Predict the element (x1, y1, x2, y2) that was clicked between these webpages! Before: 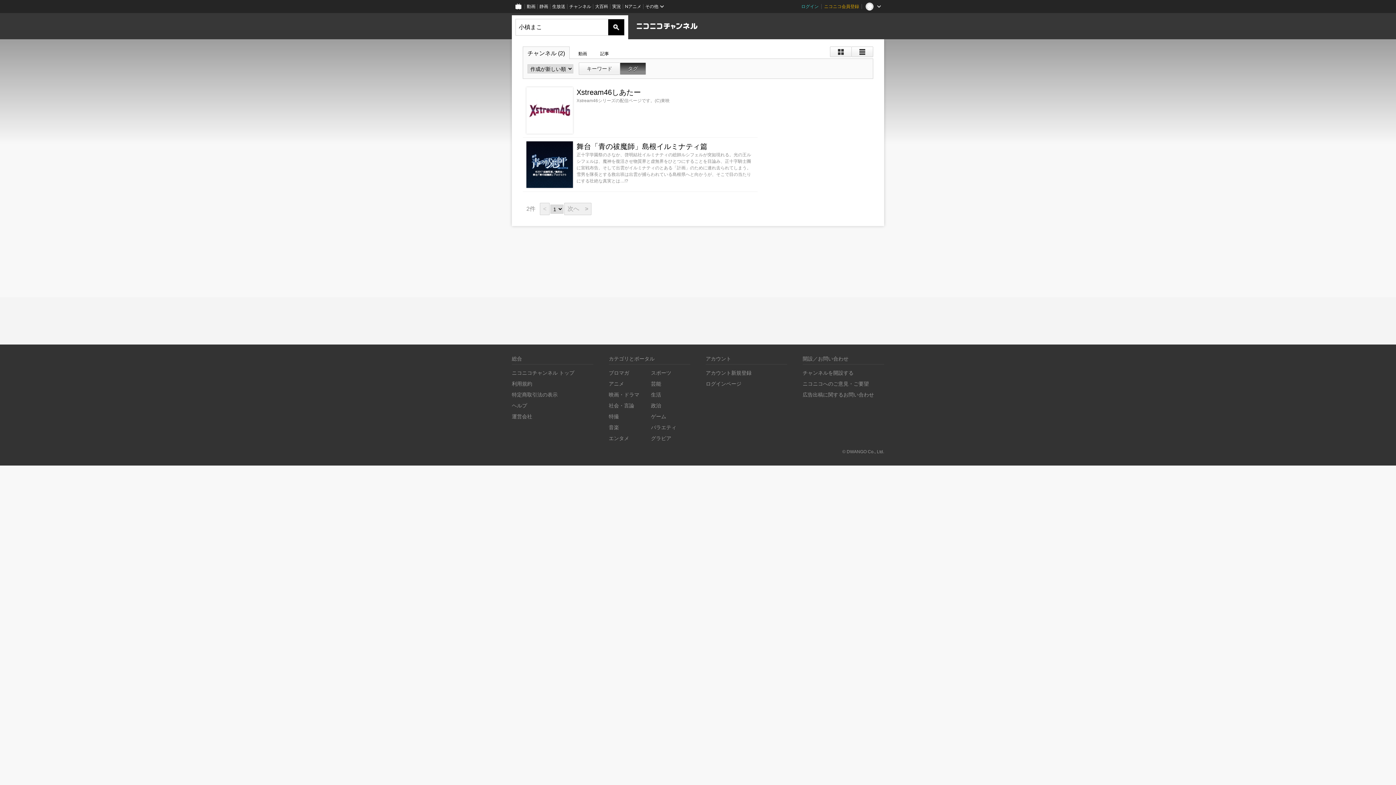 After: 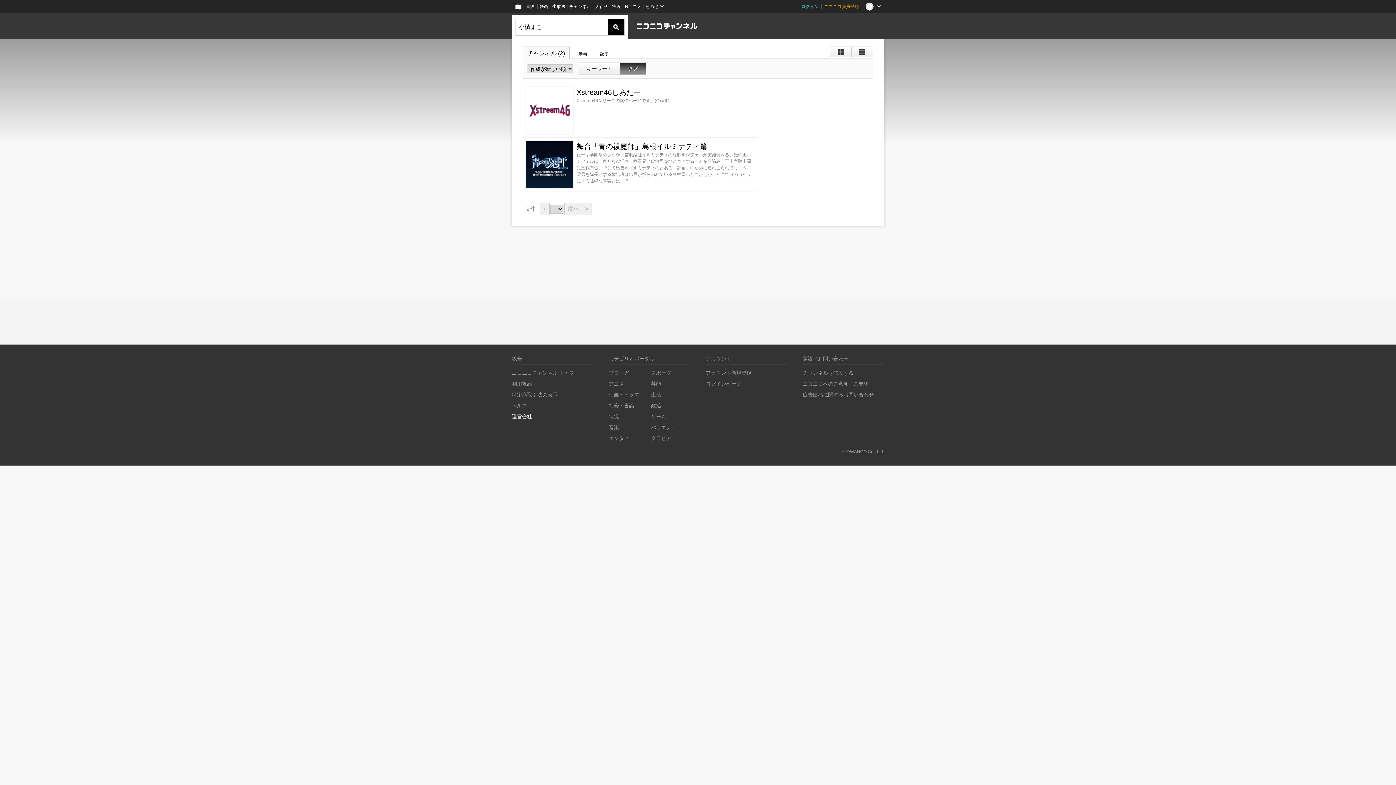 Action: label: 運営会社 bbox: (512, 413, 532, 419)